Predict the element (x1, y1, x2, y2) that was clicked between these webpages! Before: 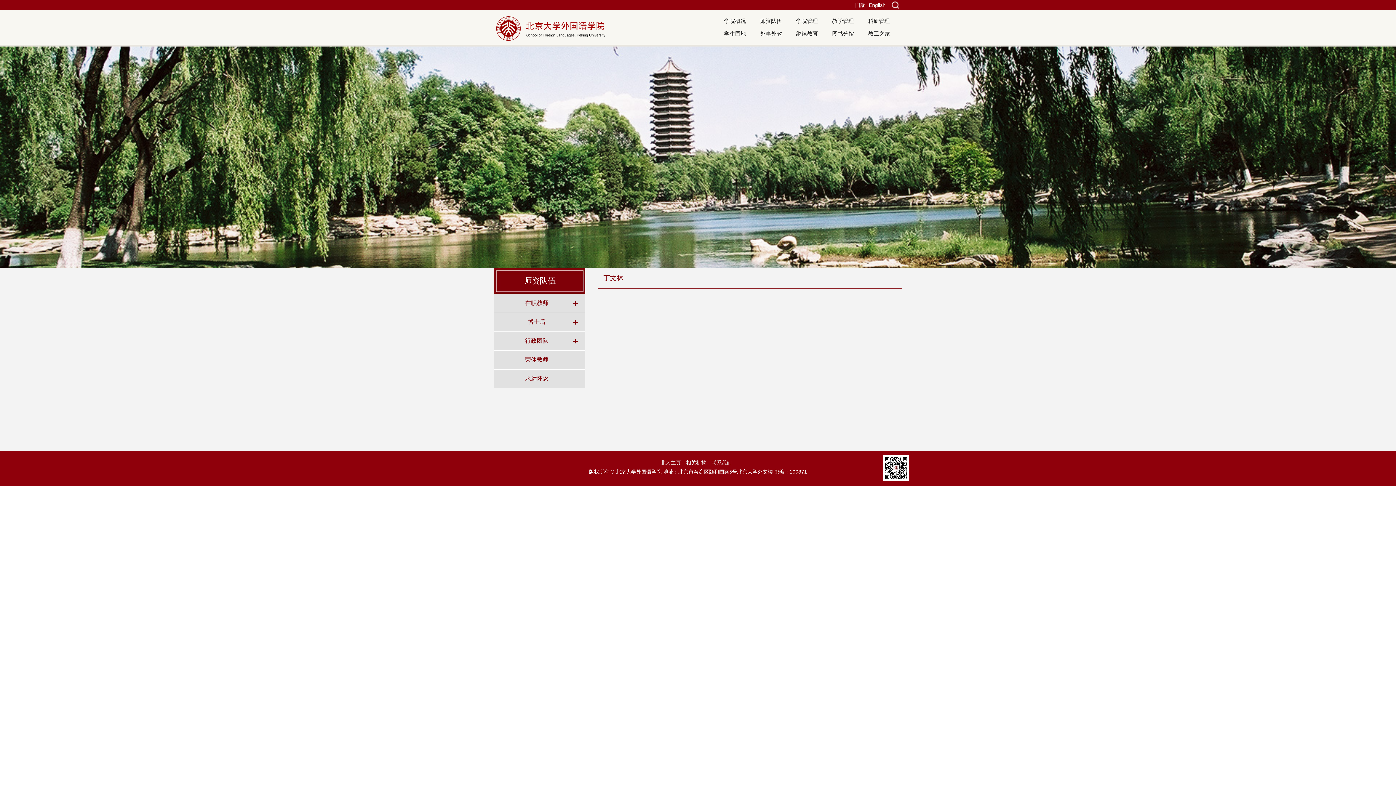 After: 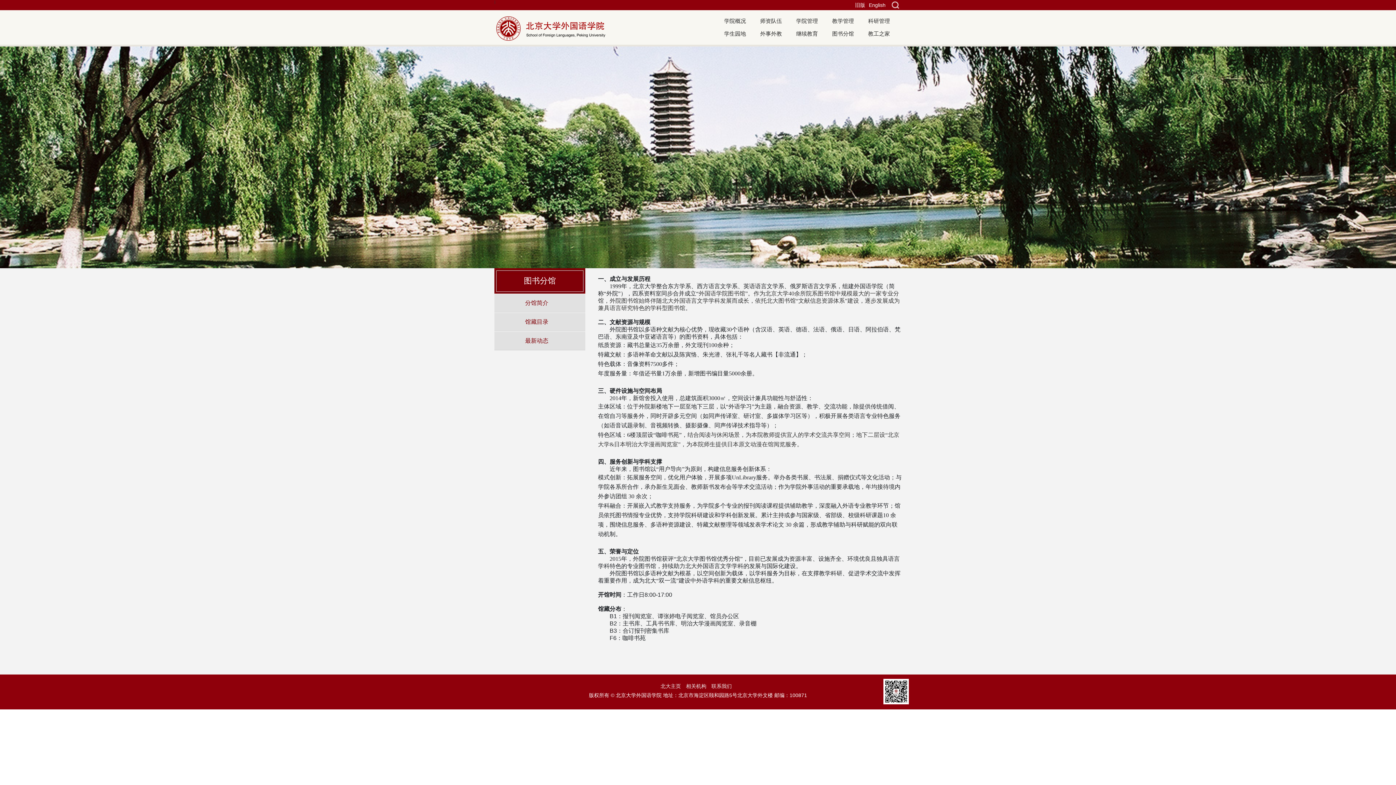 Action: label: 图书分馆 bbox: (832, 27, 859, 40)